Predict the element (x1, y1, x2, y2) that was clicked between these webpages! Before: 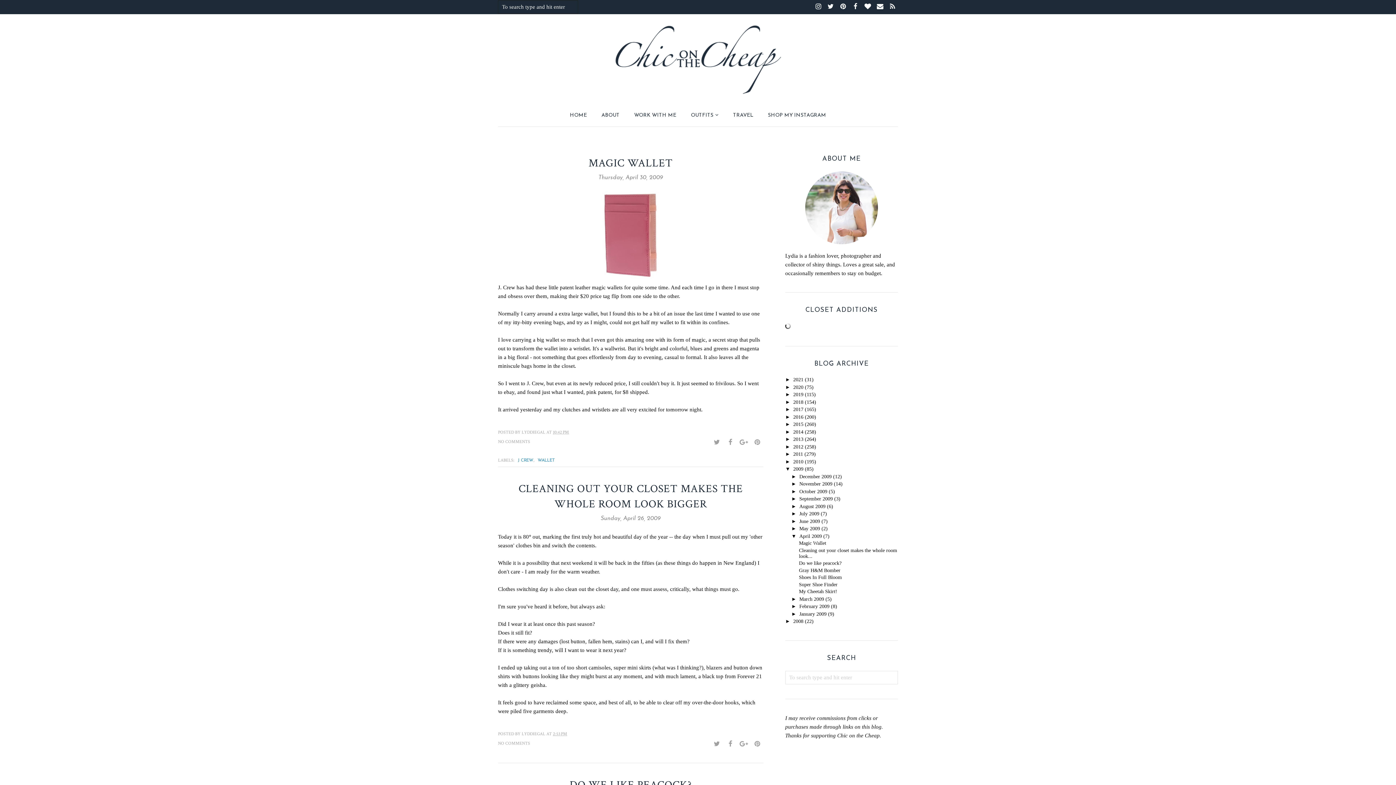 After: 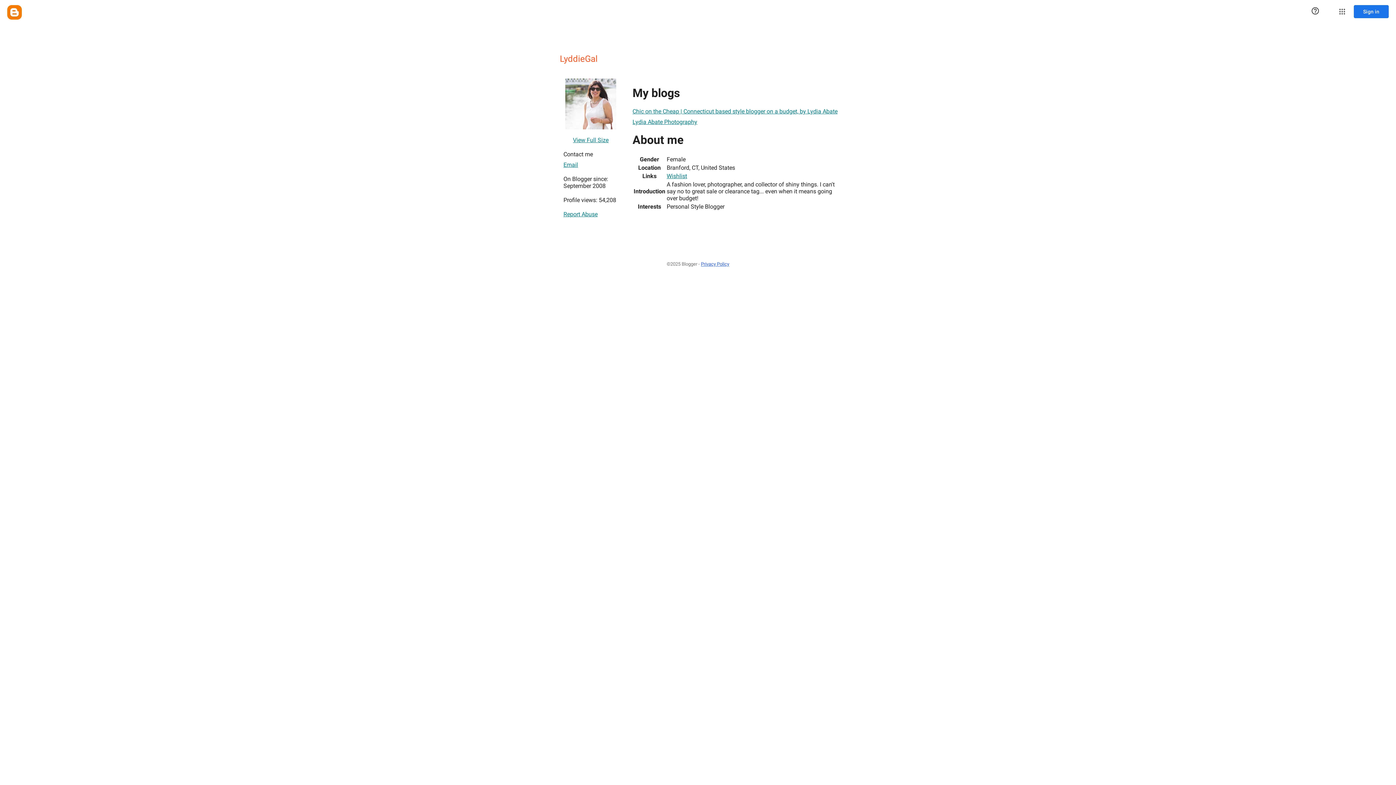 Action: bbox: (521, 429, 546, 435) label: LYDDIEGAL 